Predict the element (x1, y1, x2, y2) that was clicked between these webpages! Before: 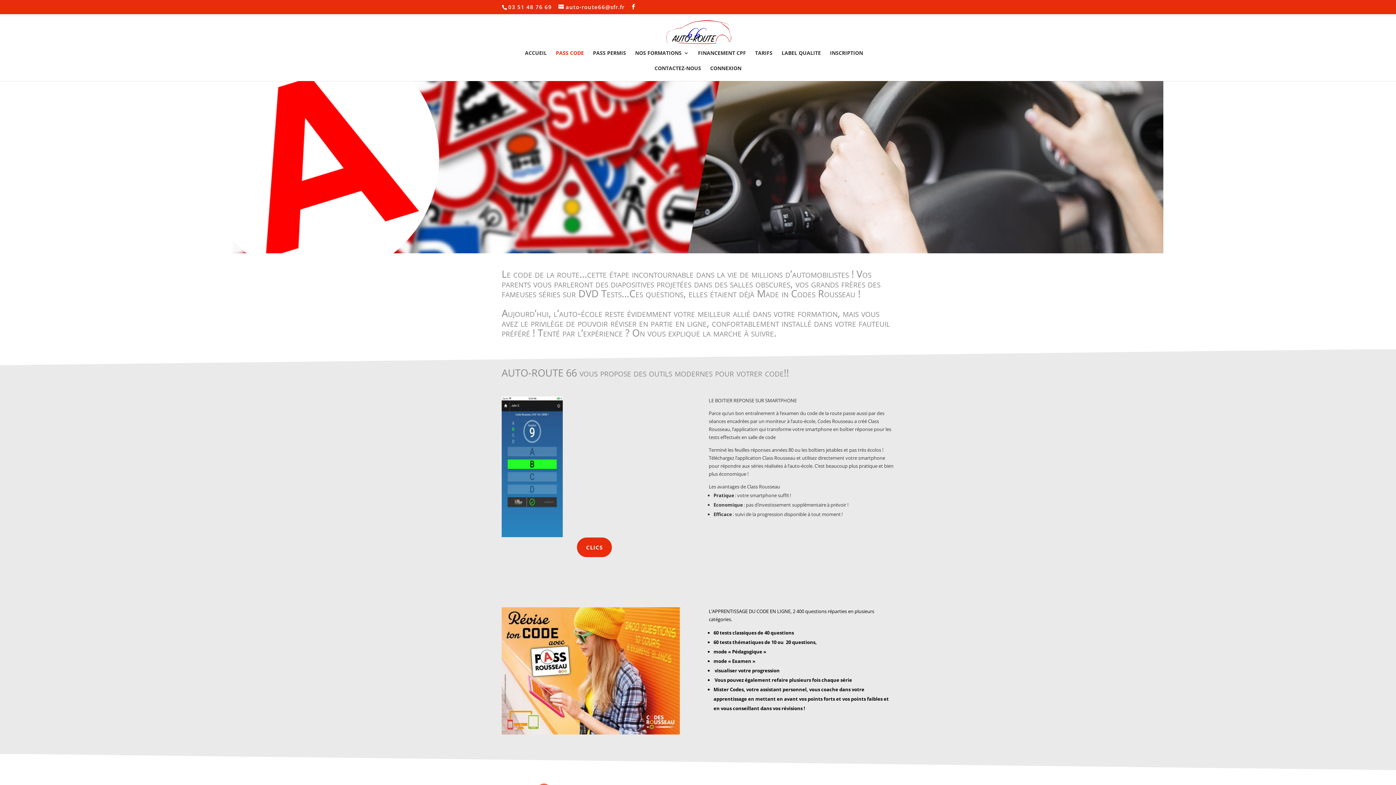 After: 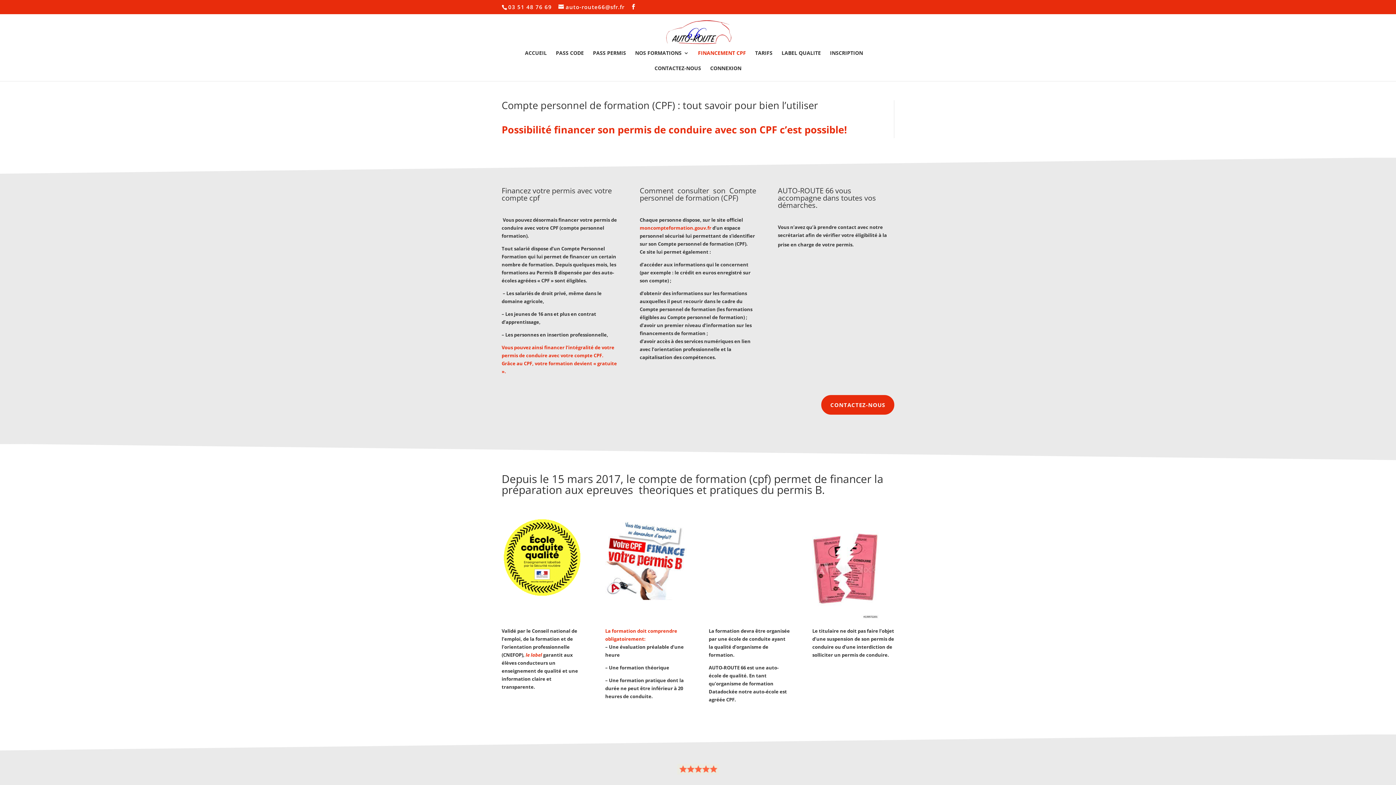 Action: label: FINANCEMENT CPF bbox: (698, 50, 746, 65)